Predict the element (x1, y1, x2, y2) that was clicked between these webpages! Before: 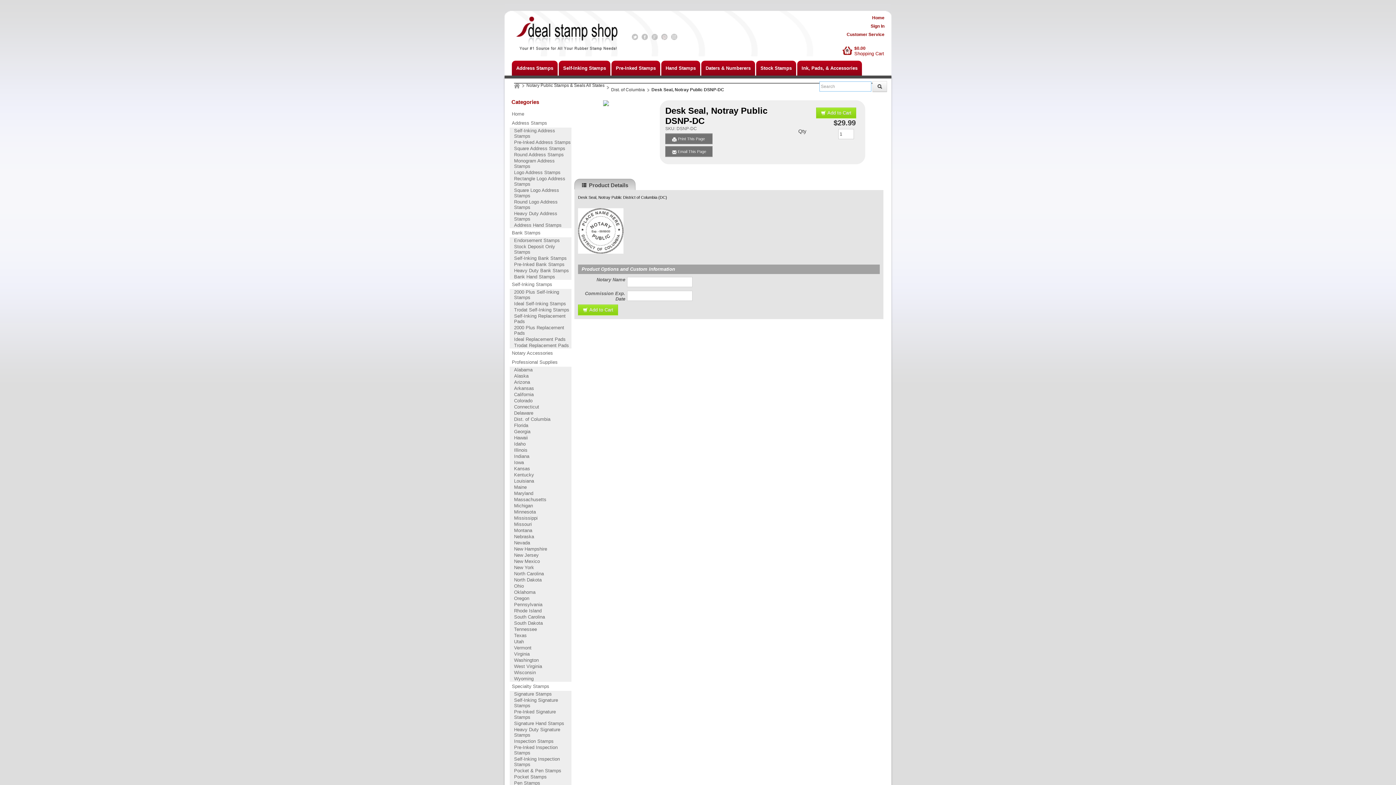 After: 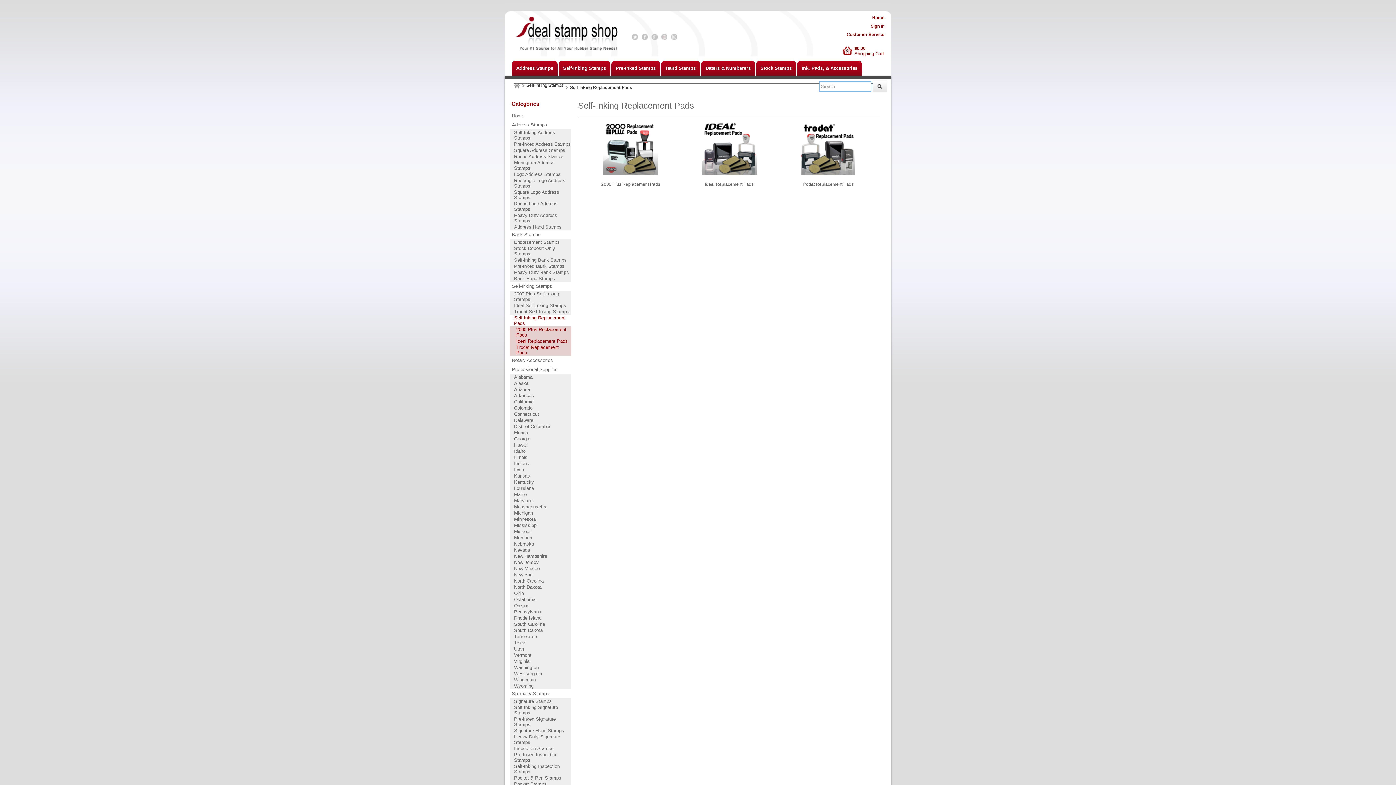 Action: label: Self-Inking Replacement Pads bbox: (509, 313, 571, 324)